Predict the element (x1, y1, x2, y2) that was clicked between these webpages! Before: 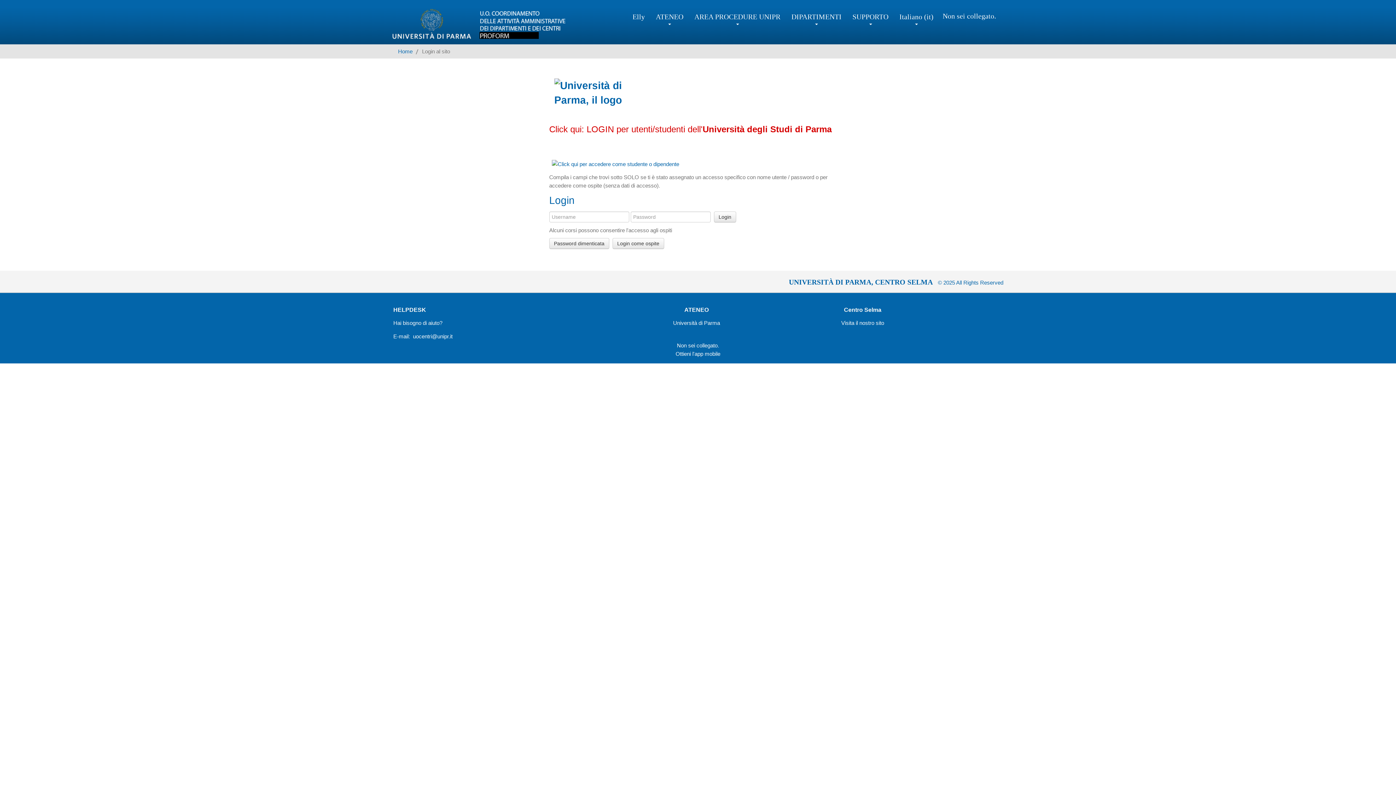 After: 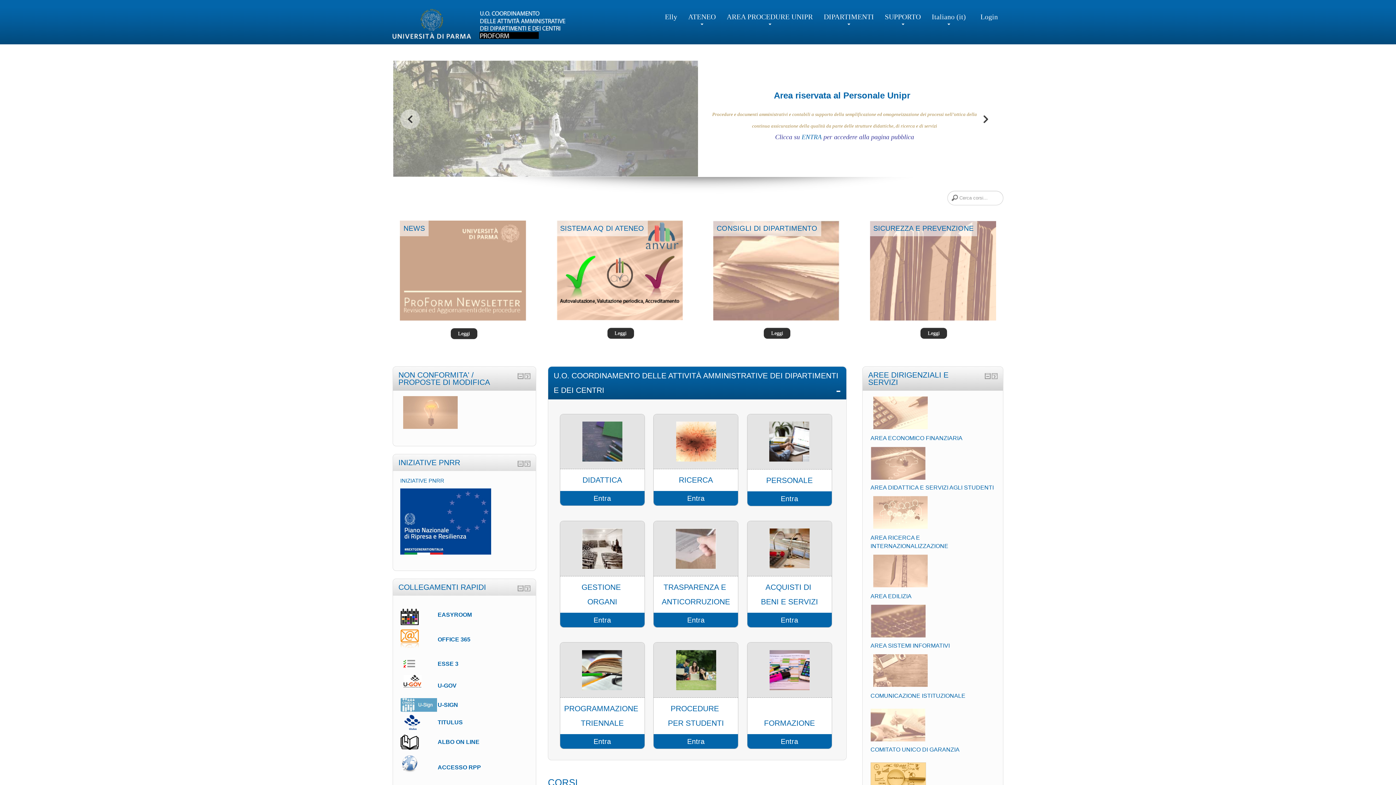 Action: bbox: (392, 9, 577, 38)